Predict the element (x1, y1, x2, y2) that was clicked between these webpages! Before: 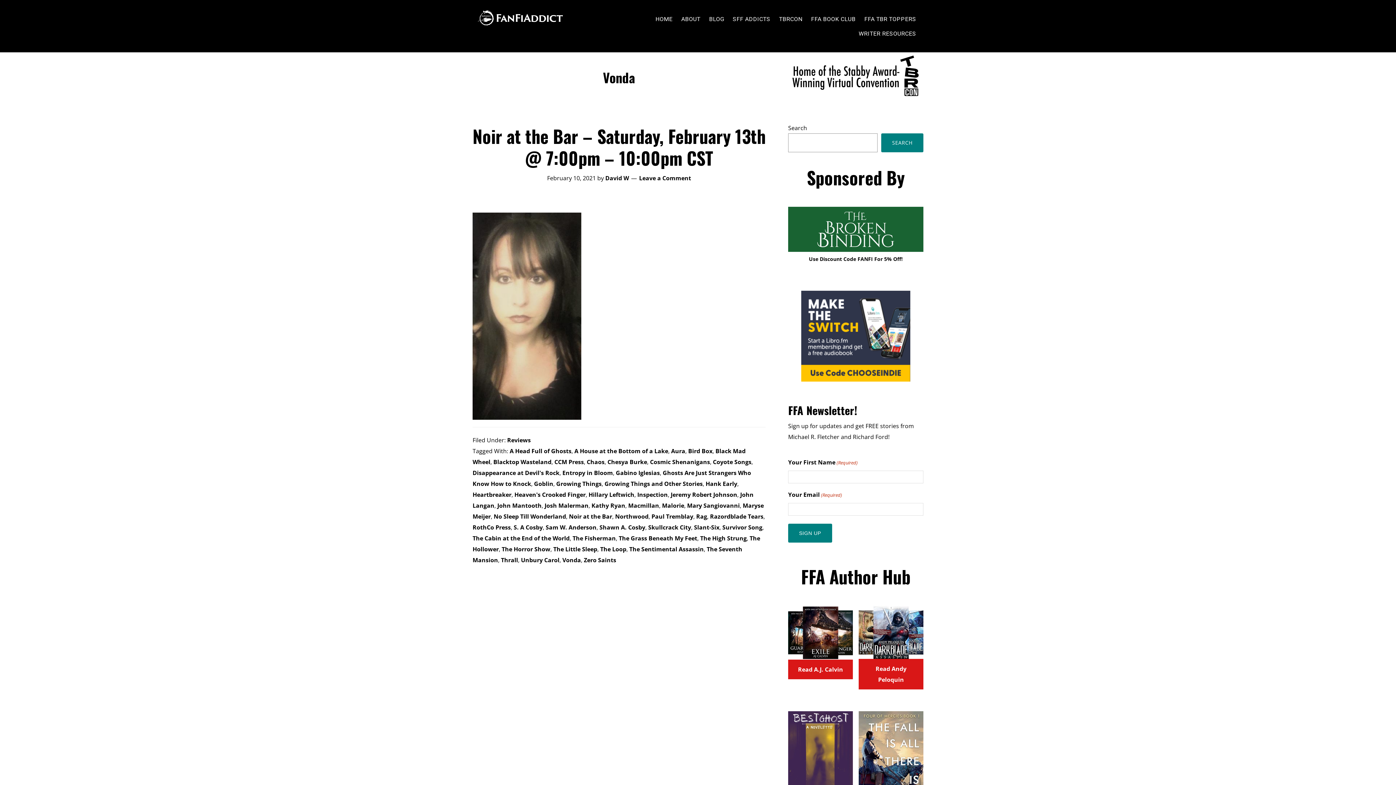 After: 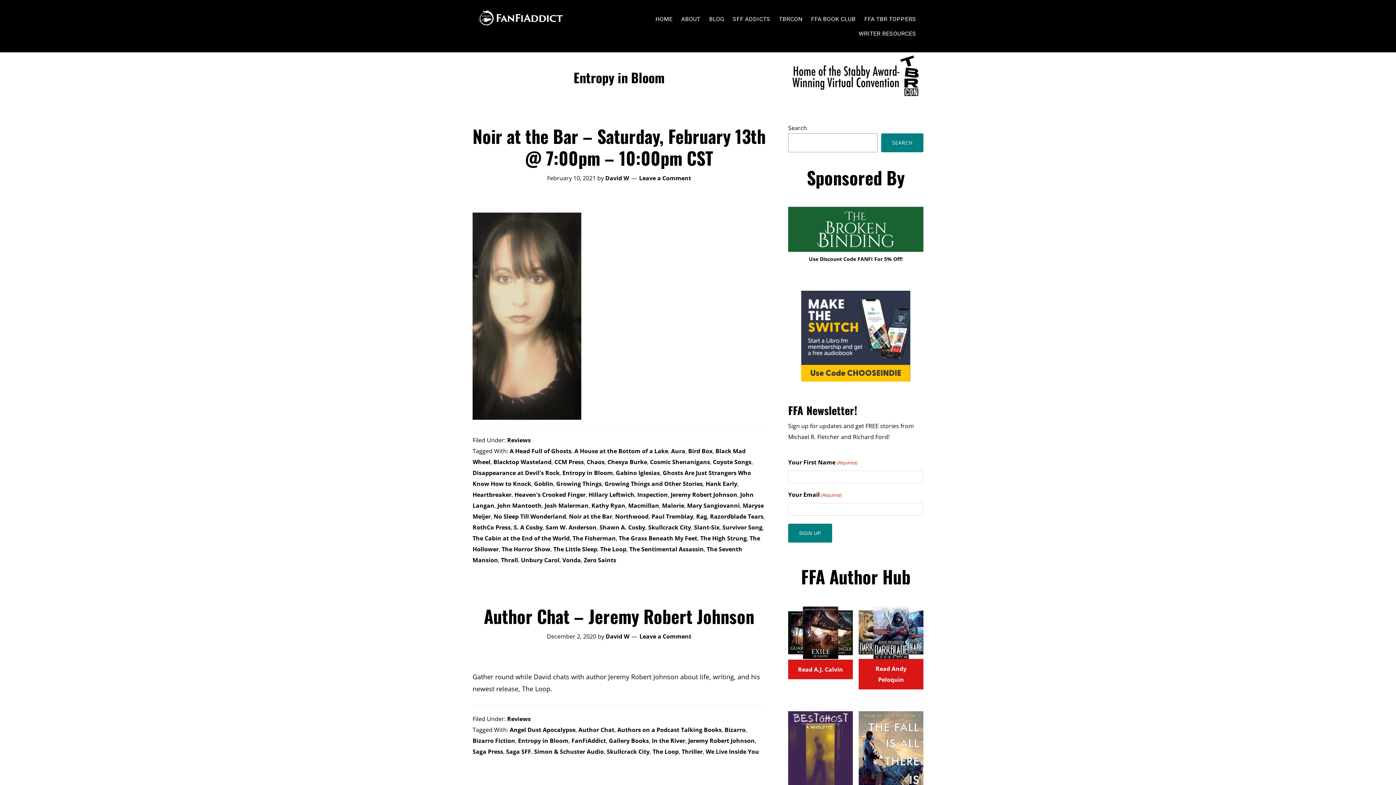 Action: label: Entropy in Bloom bbox: (562, 469, 613, 477)